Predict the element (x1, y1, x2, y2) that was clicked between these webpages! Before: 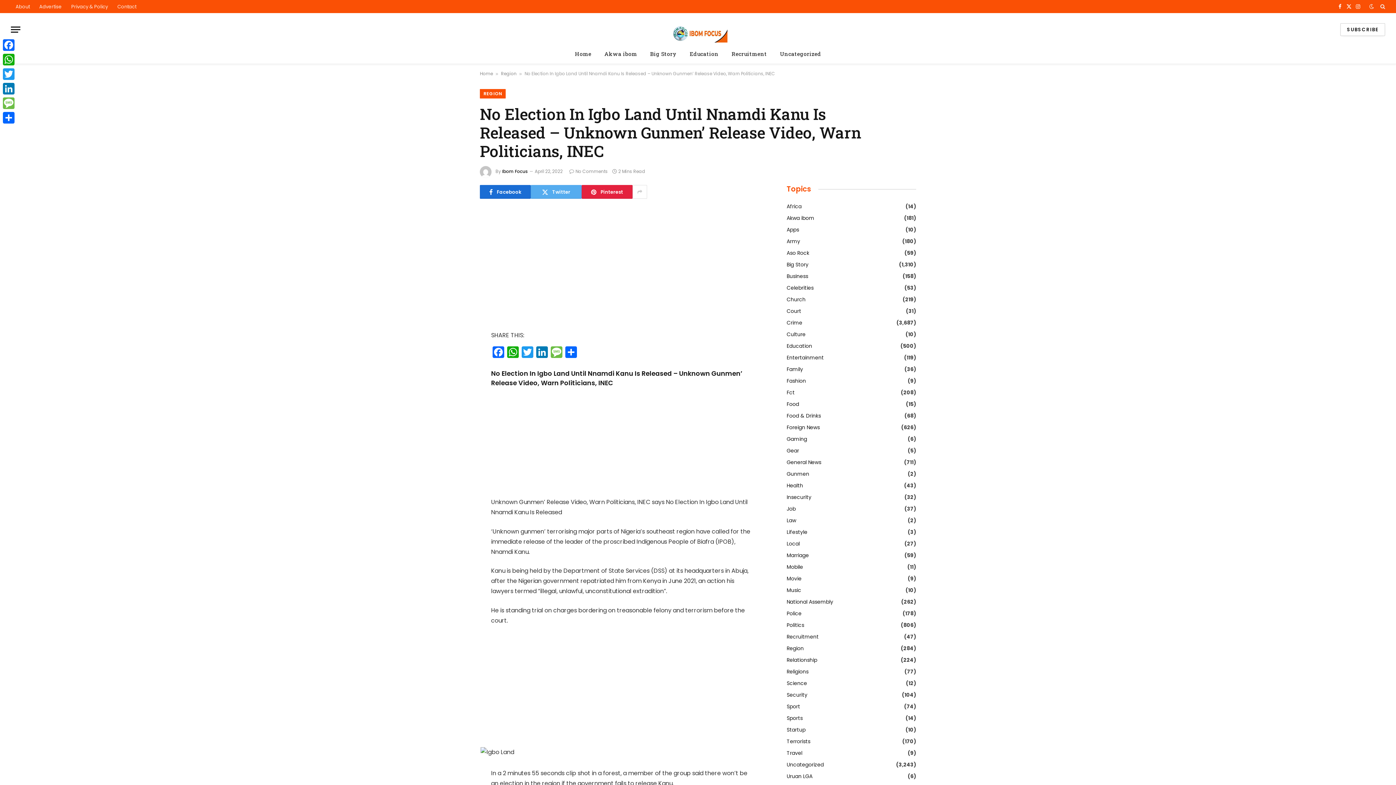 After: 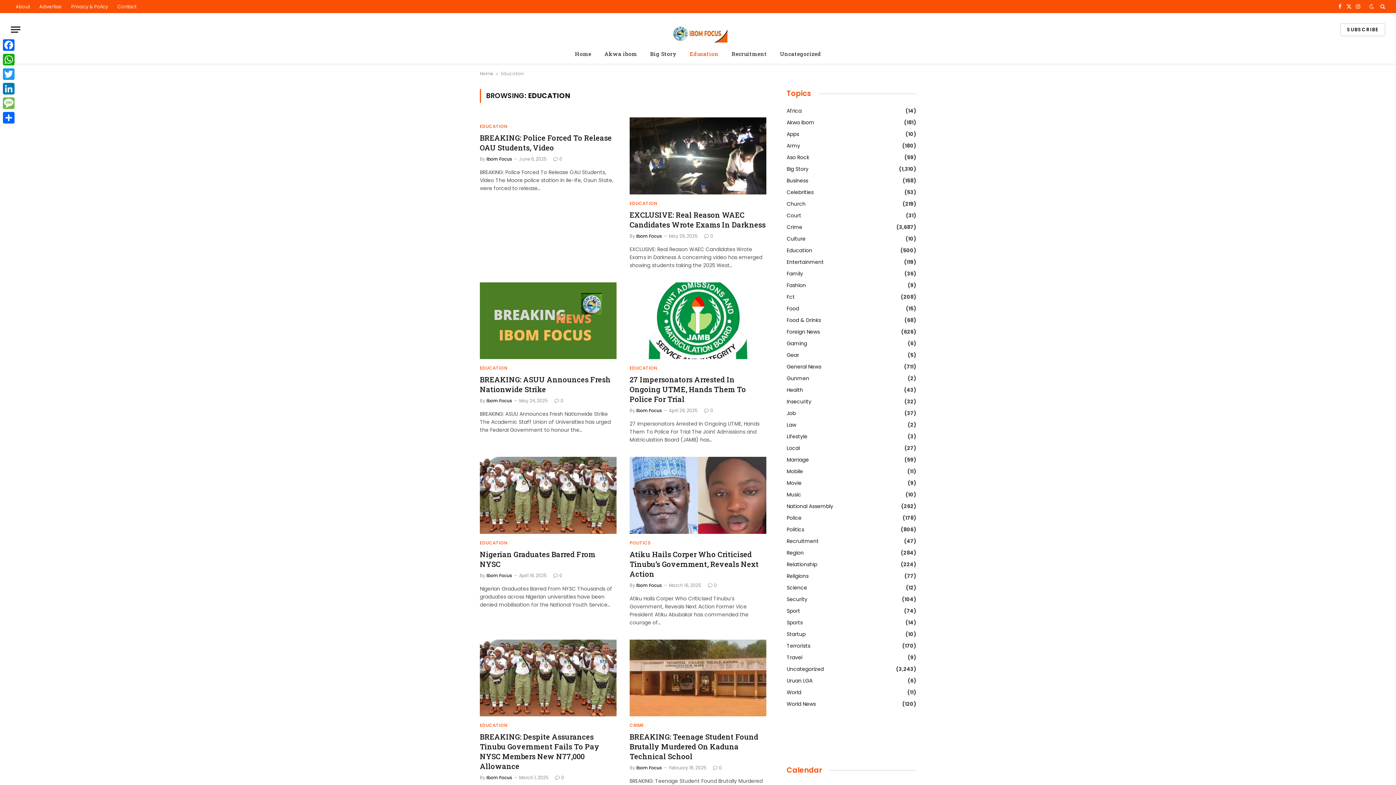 Action: label: Education bbox: (786, 342, 812, 350)